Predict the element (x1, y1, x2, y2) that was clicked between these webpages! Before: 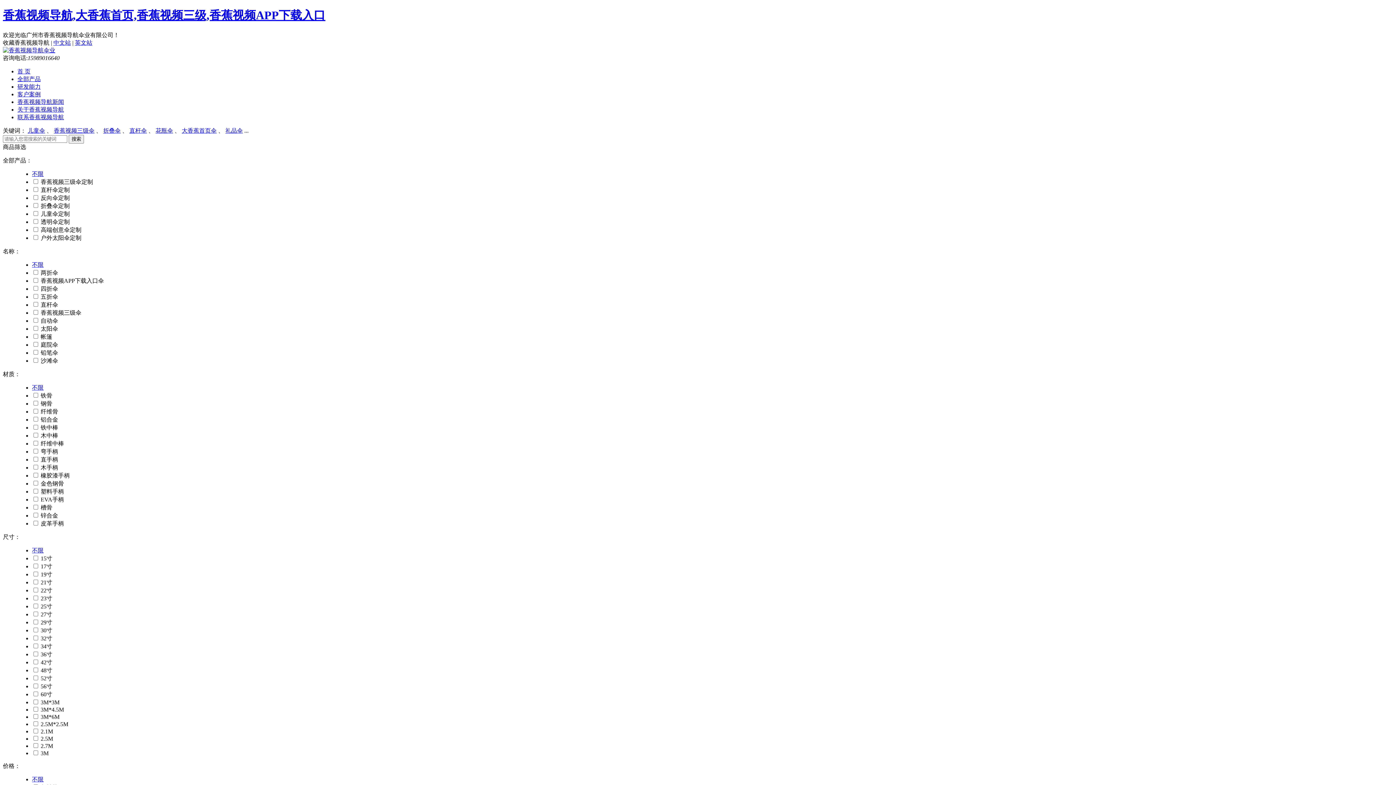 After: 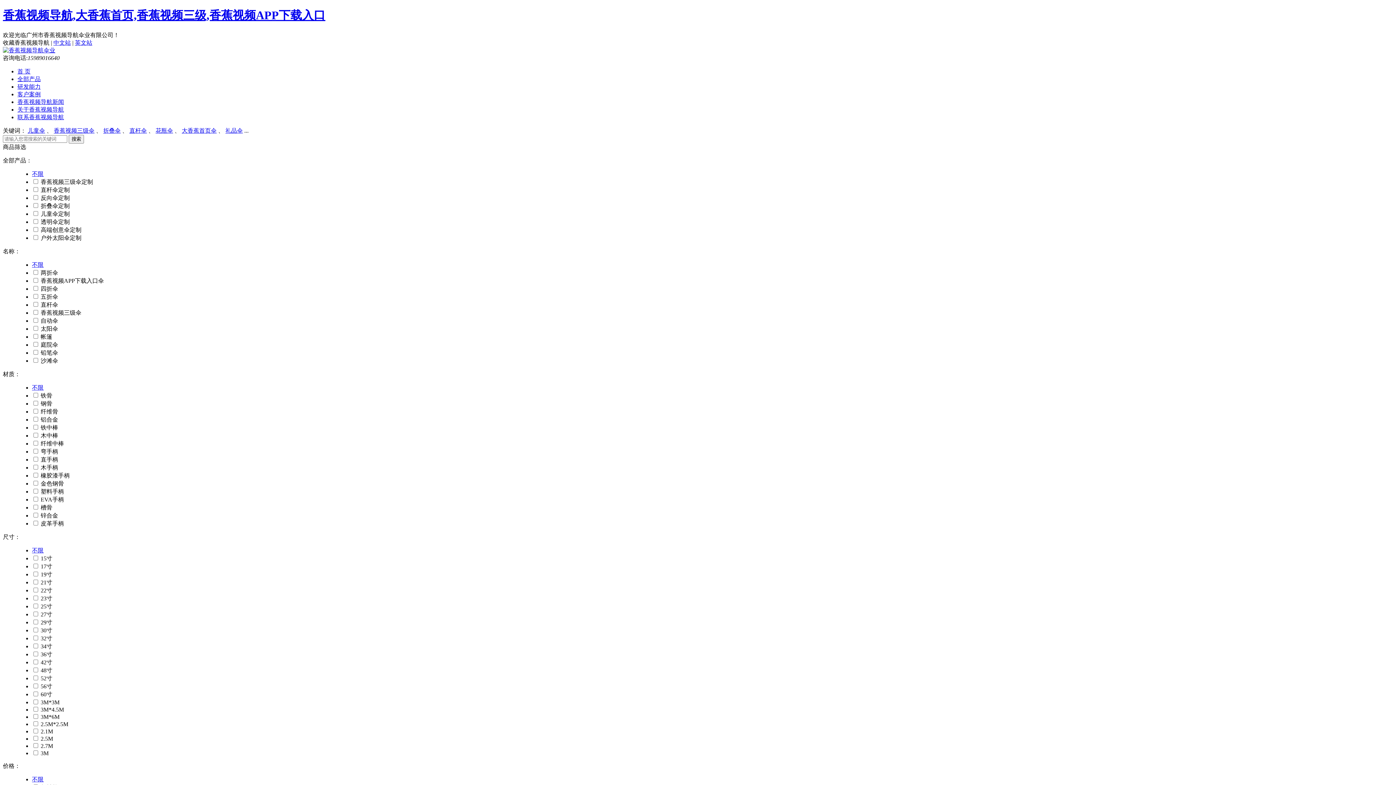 Action: label: 两折伞 bbox: (40, 269, 58, 275)